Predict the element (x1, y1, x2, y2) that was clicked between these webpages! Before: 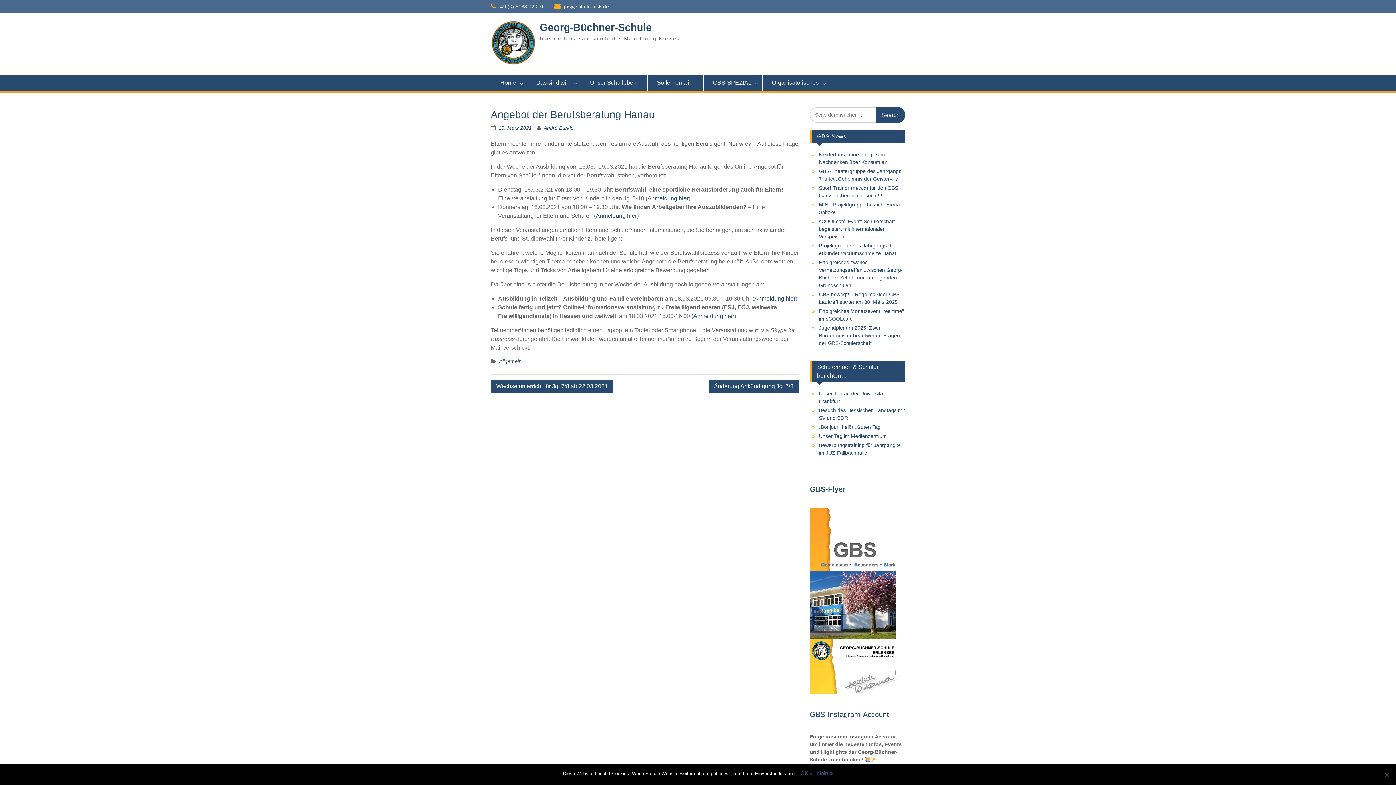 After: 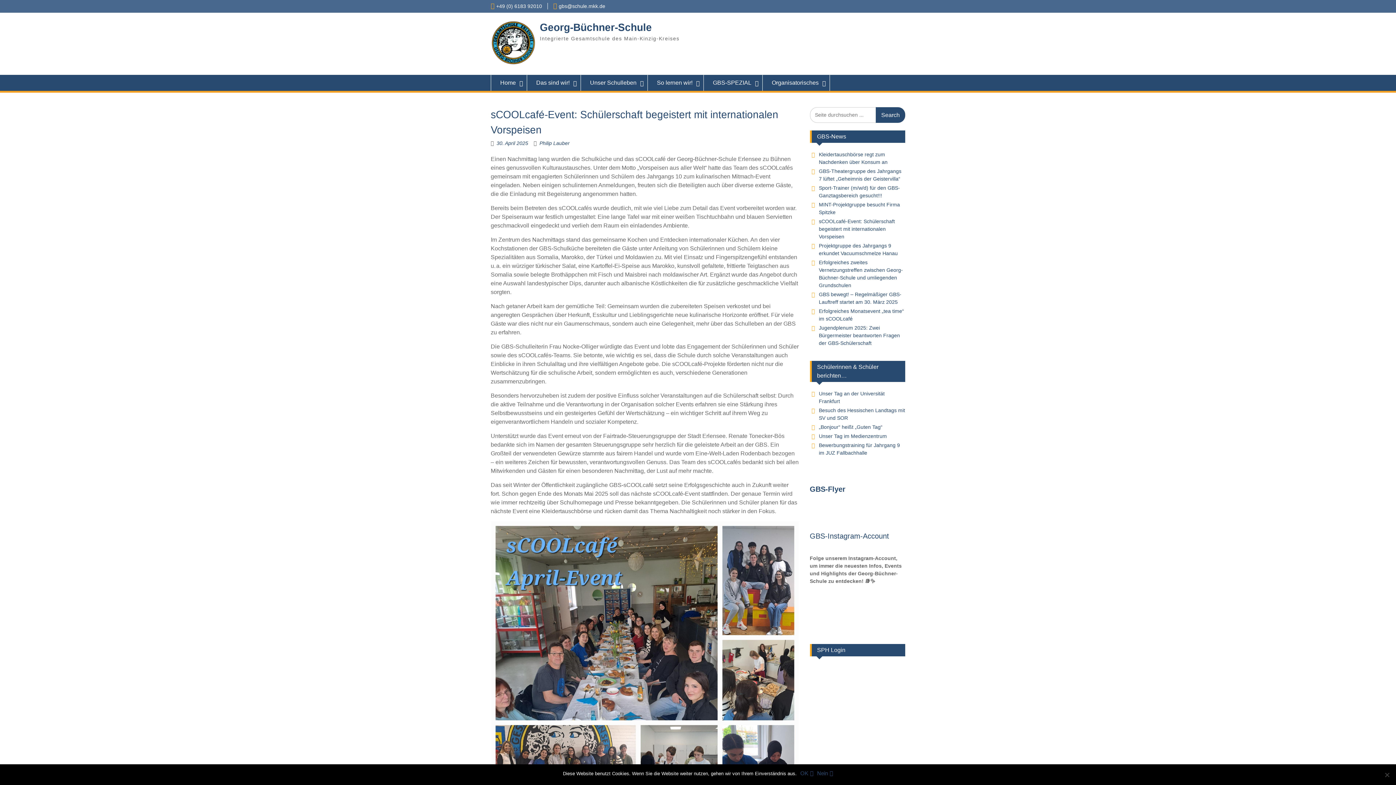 Action: bbox: (819, 218, 895, 239) label: sCOOLcafé-Event: Schülerschaft begeistert mit internationalen Vorspeisen